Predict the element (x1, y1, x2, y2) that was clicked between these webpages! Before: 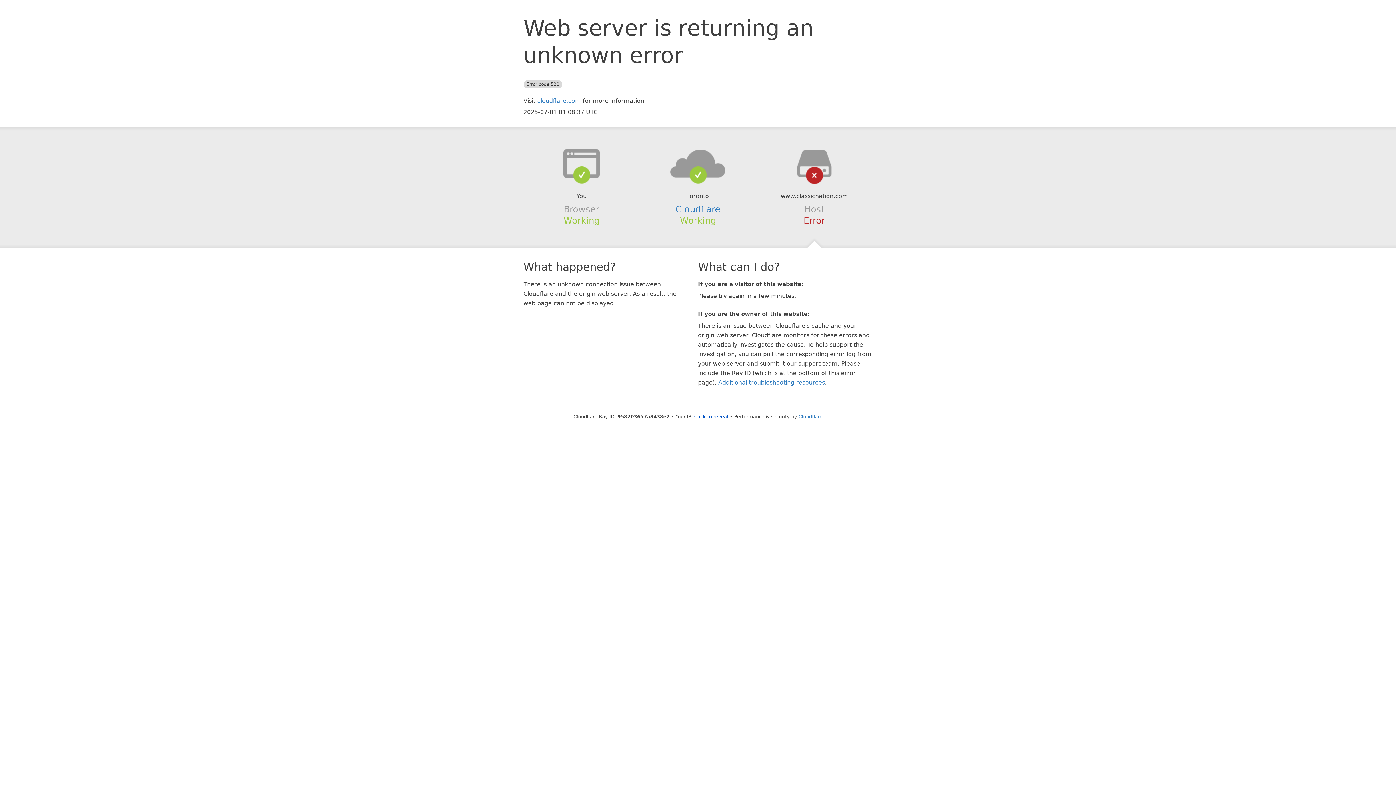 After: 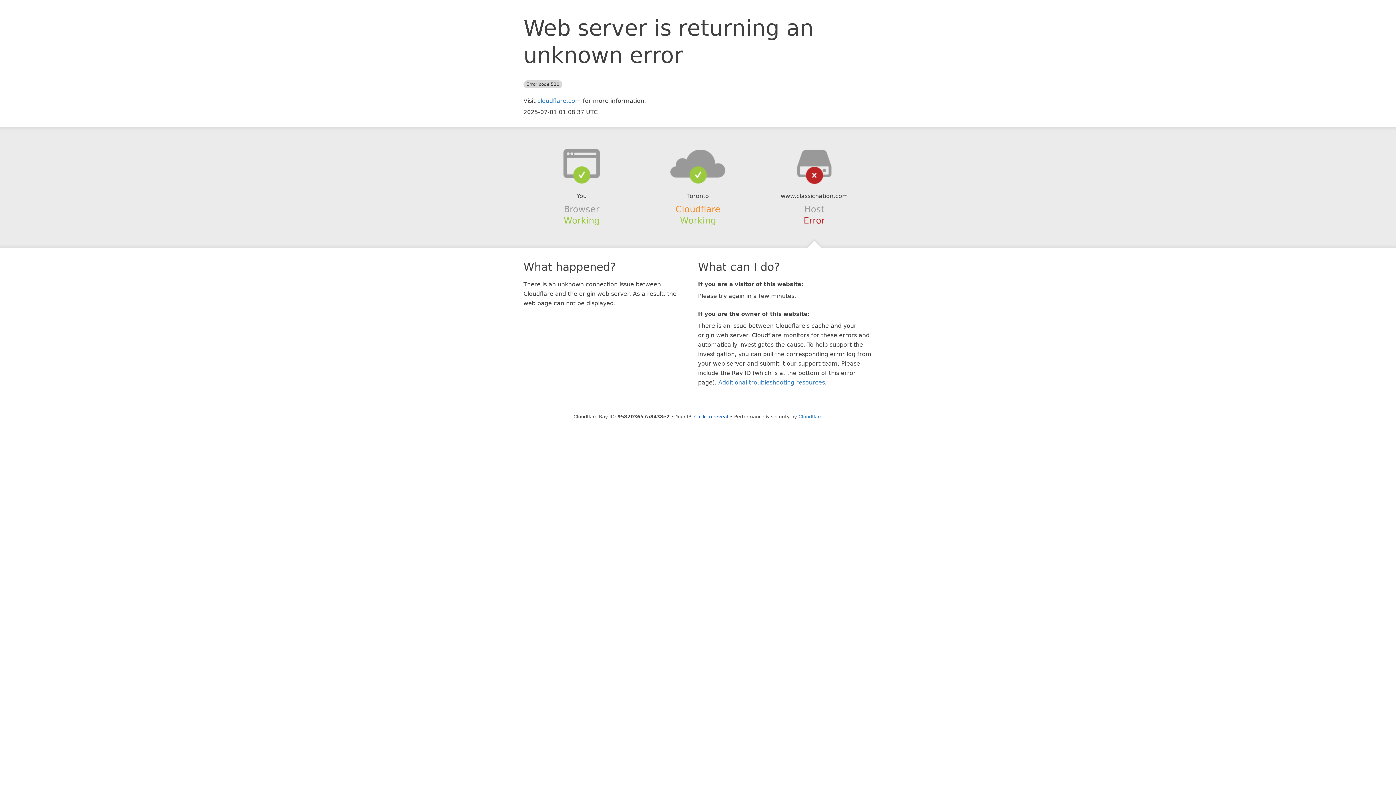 Action: bbox: (675, 204, 720, 214) label: Cloudflare